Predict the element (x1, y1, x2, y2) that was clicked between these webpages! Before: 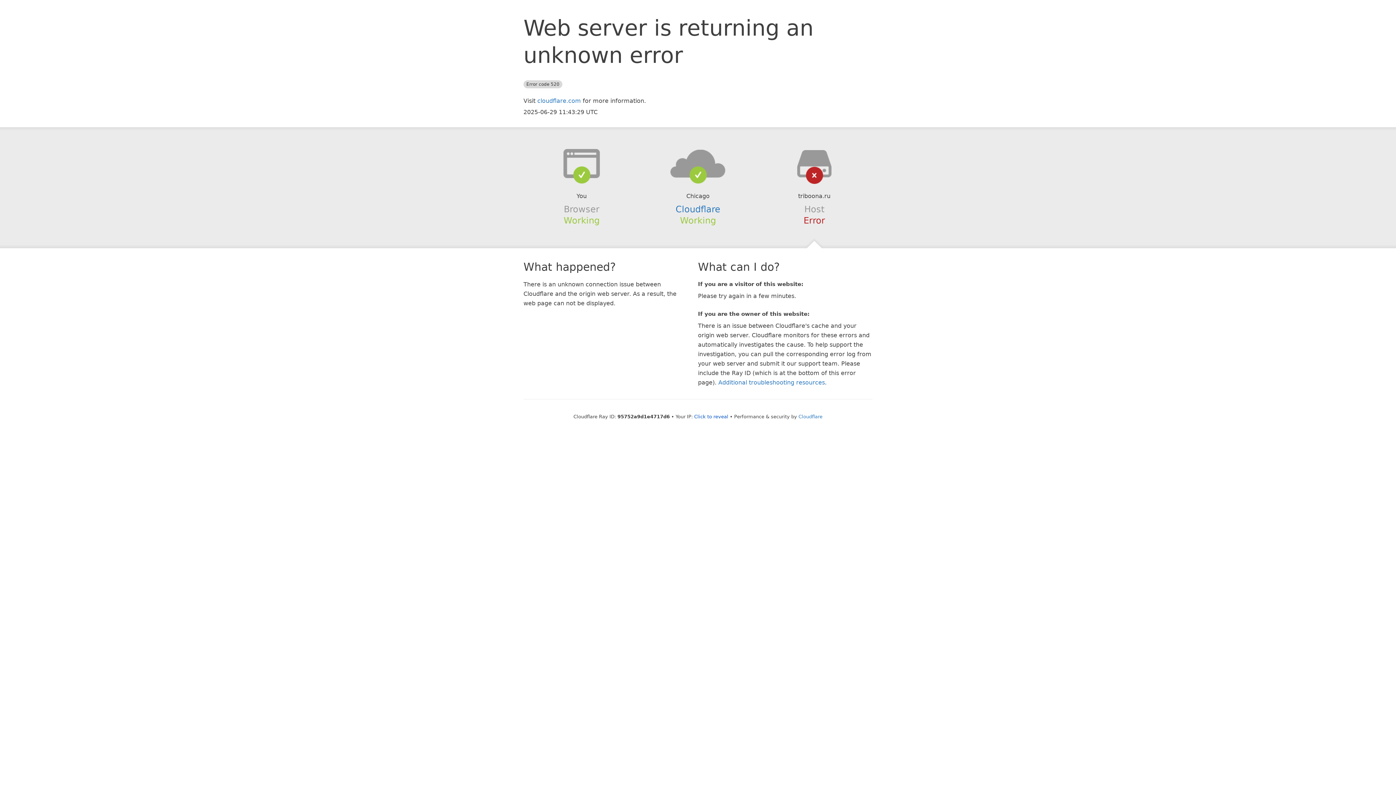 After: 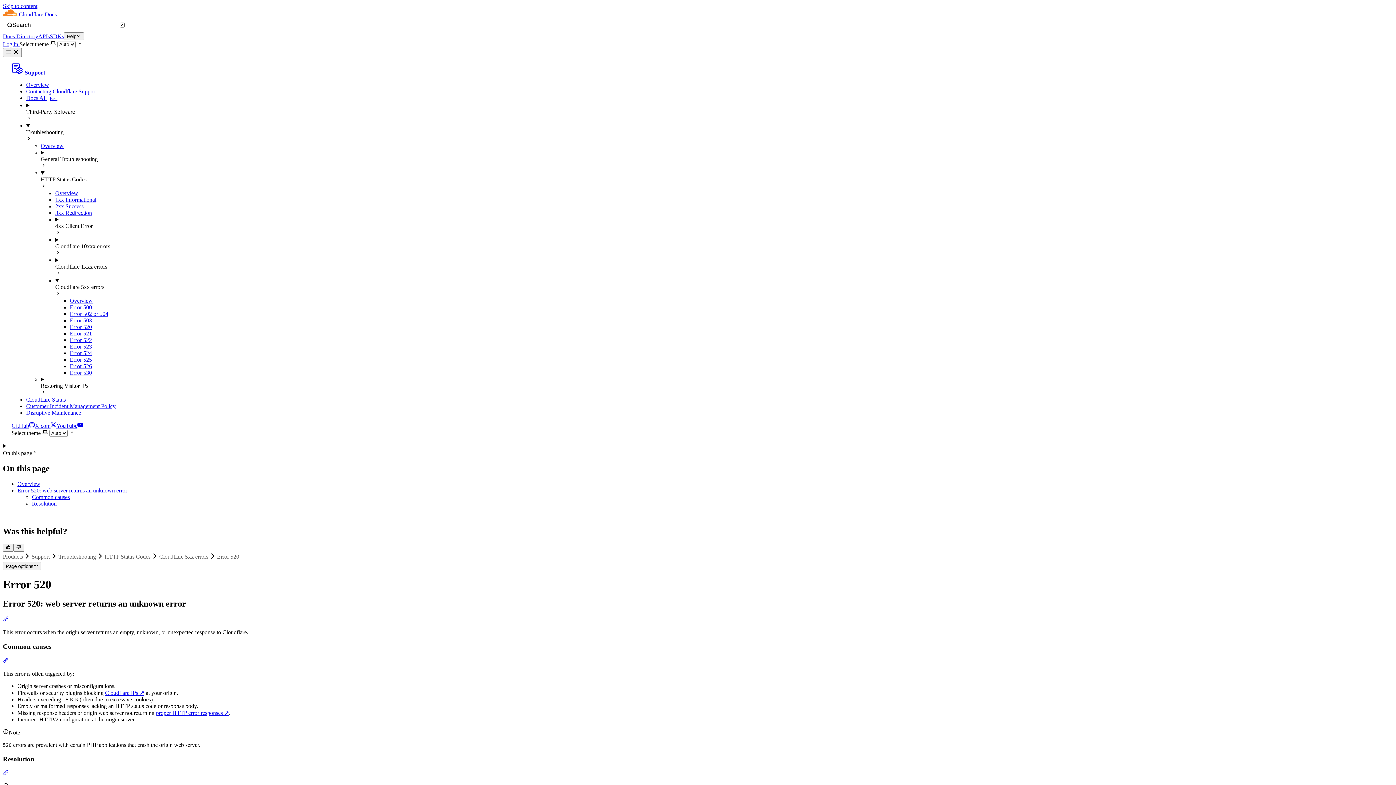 Action: bbox: (718, 379, 825, 386) label: Additional troubleshooting resources